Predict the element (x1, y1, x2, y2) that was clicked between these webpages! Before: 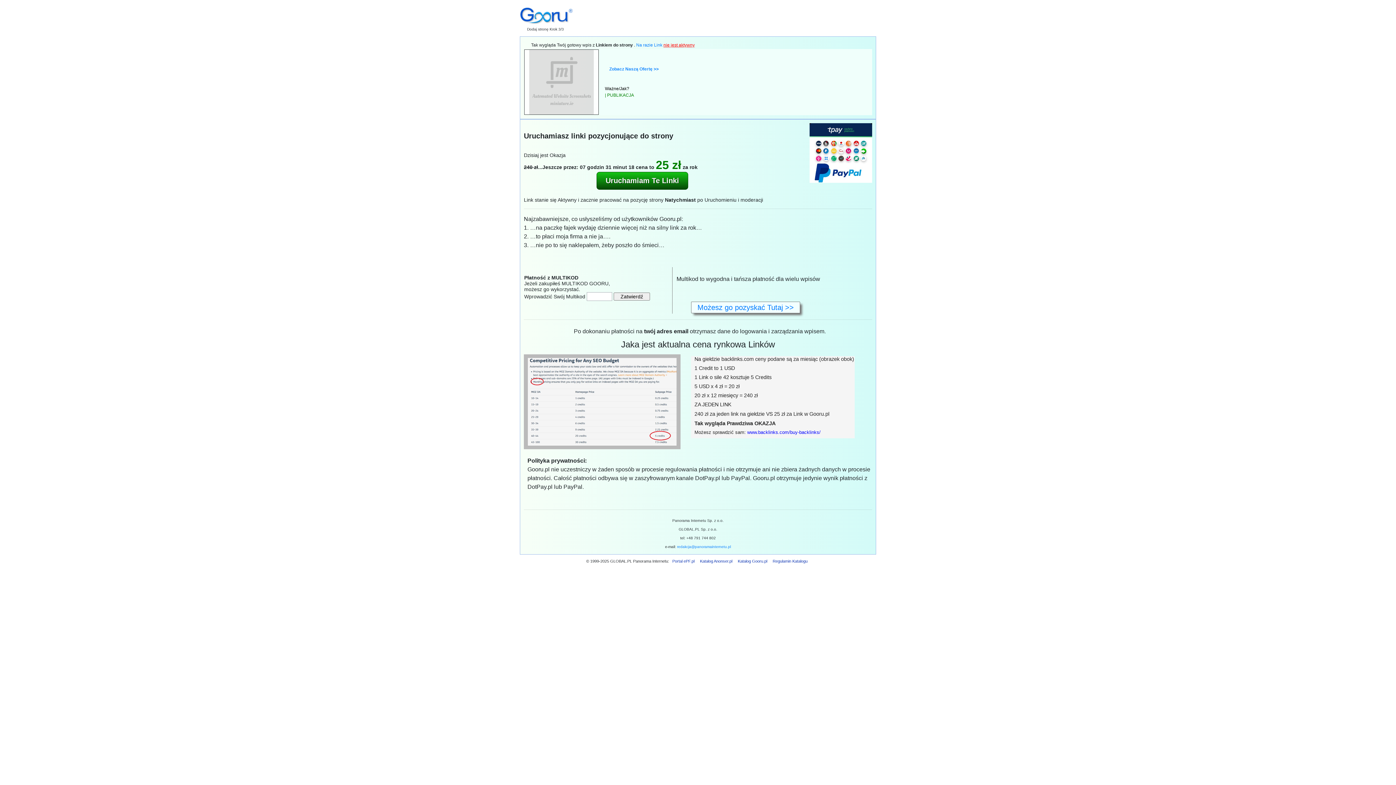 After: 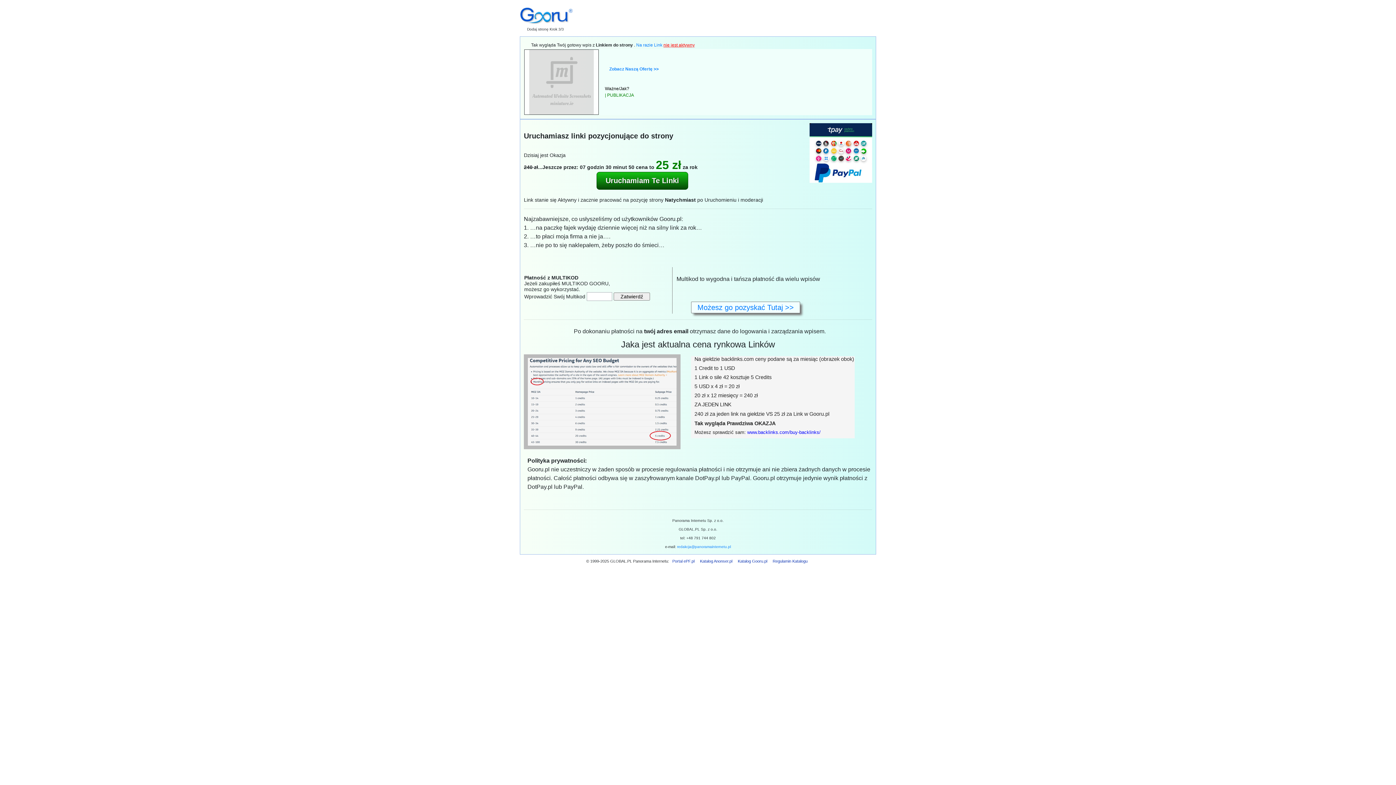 Action: bbox: (605, 66, 658, 71) label:  Zobacz Naszą Ofertę >>